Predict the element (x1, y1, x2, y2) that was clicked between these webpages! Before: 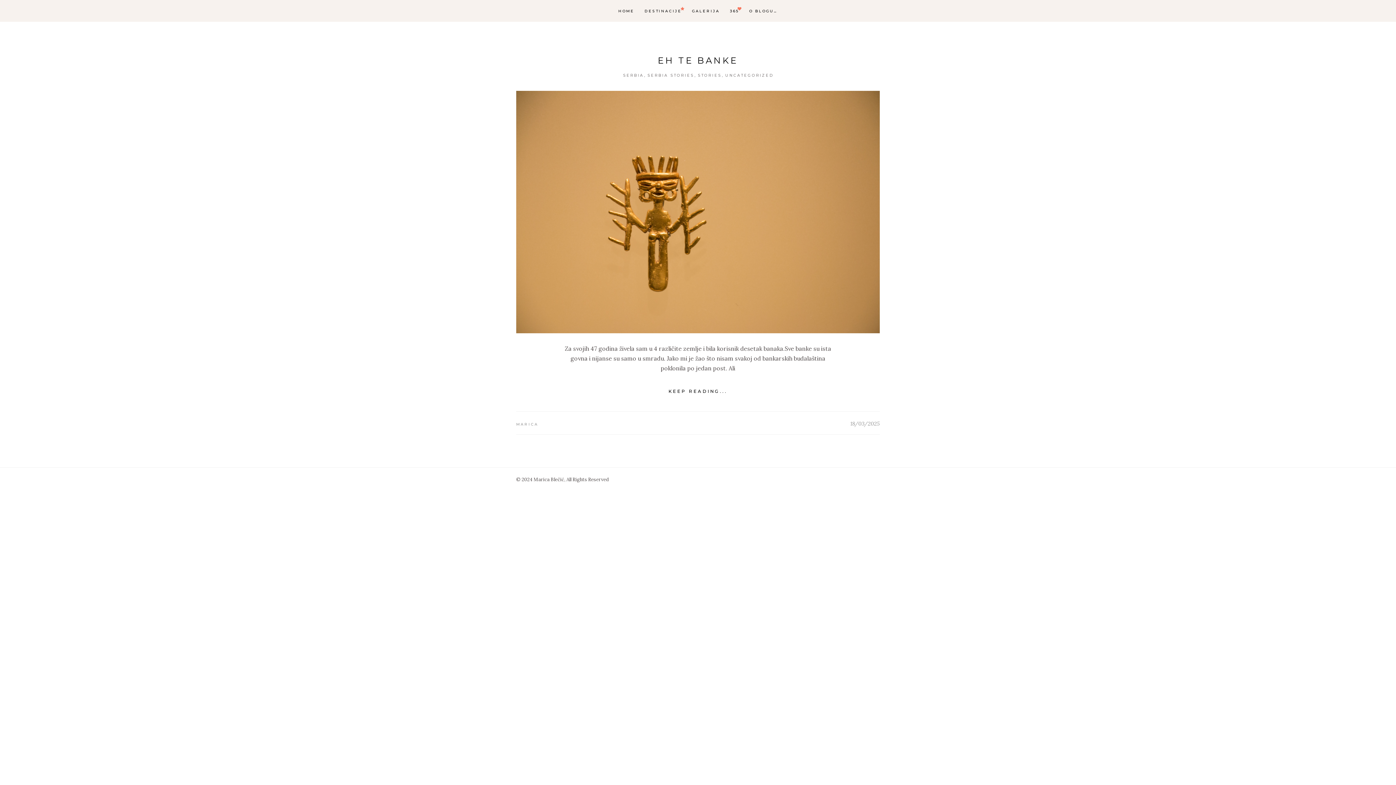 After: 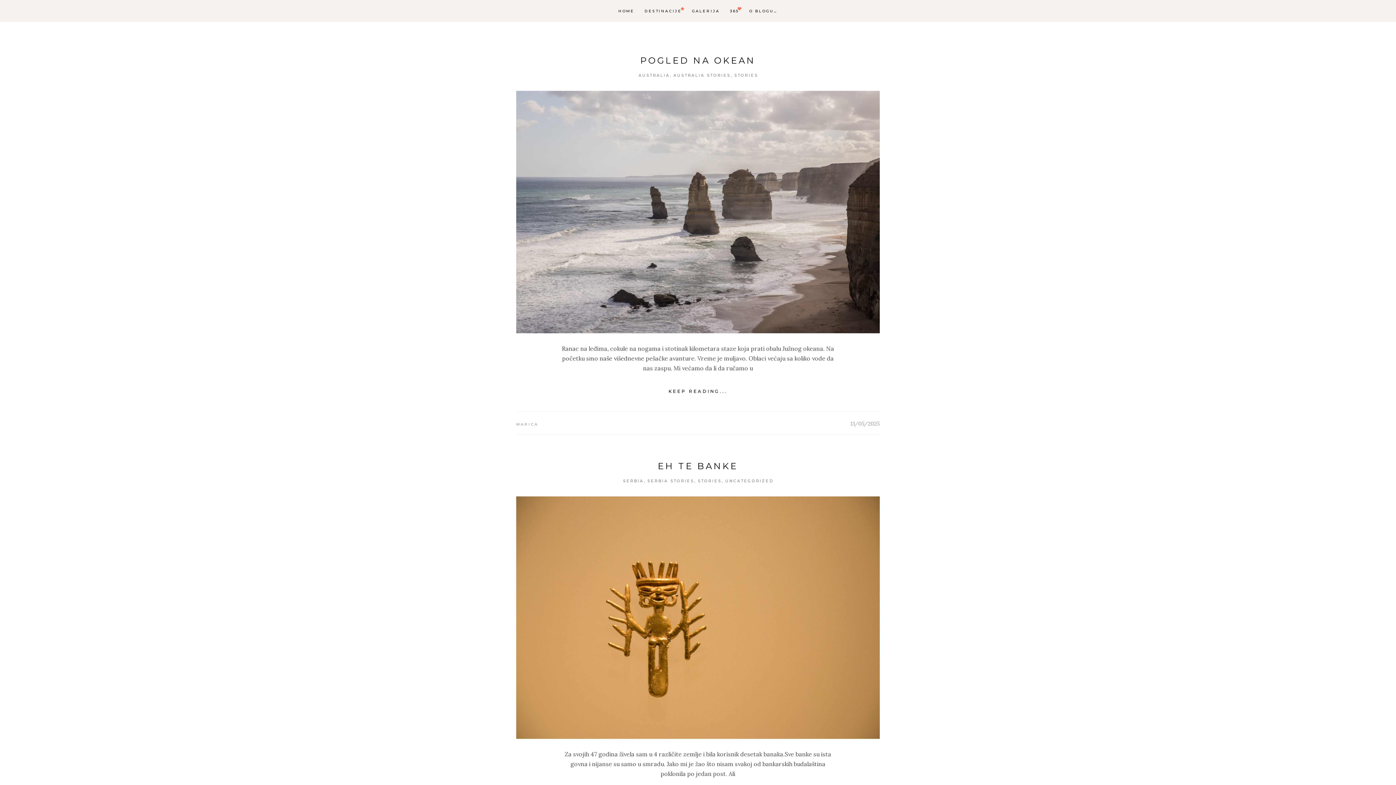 Action: label: MARICA bbox: (516, 422, 538, 426)